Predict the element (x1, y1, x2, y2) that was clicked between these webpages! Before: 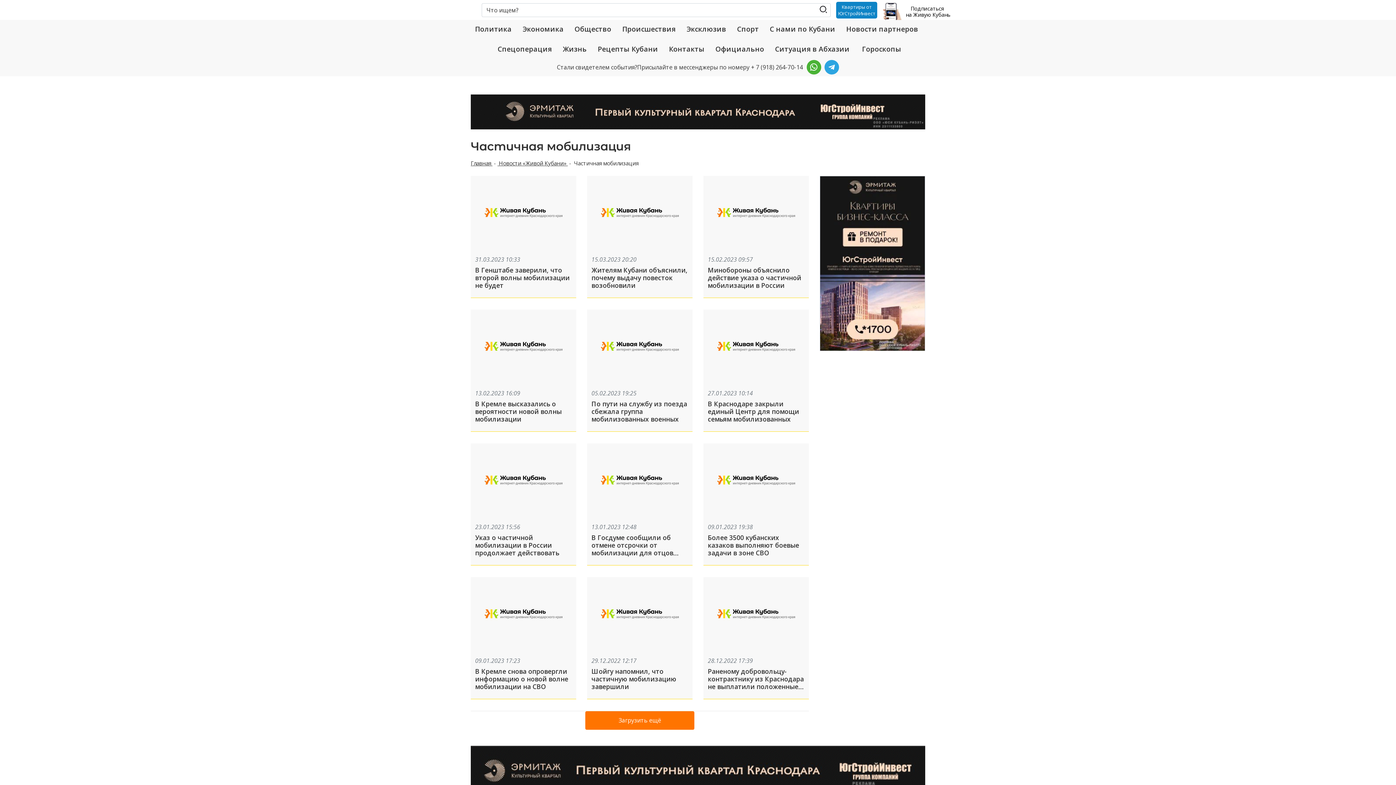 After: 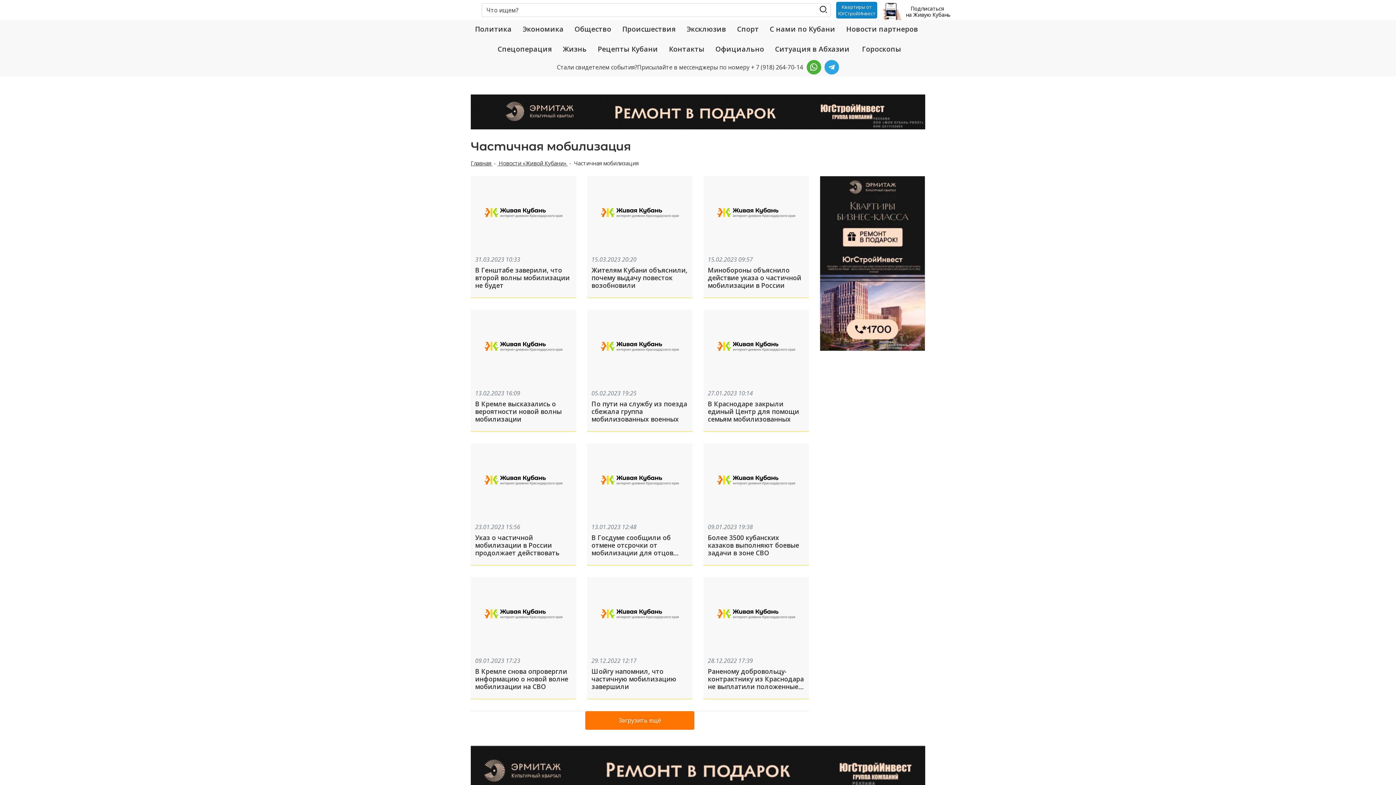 Action: bbox: (836, 1, 877, 18) label: Квартиры от ЮгСтройИнвест